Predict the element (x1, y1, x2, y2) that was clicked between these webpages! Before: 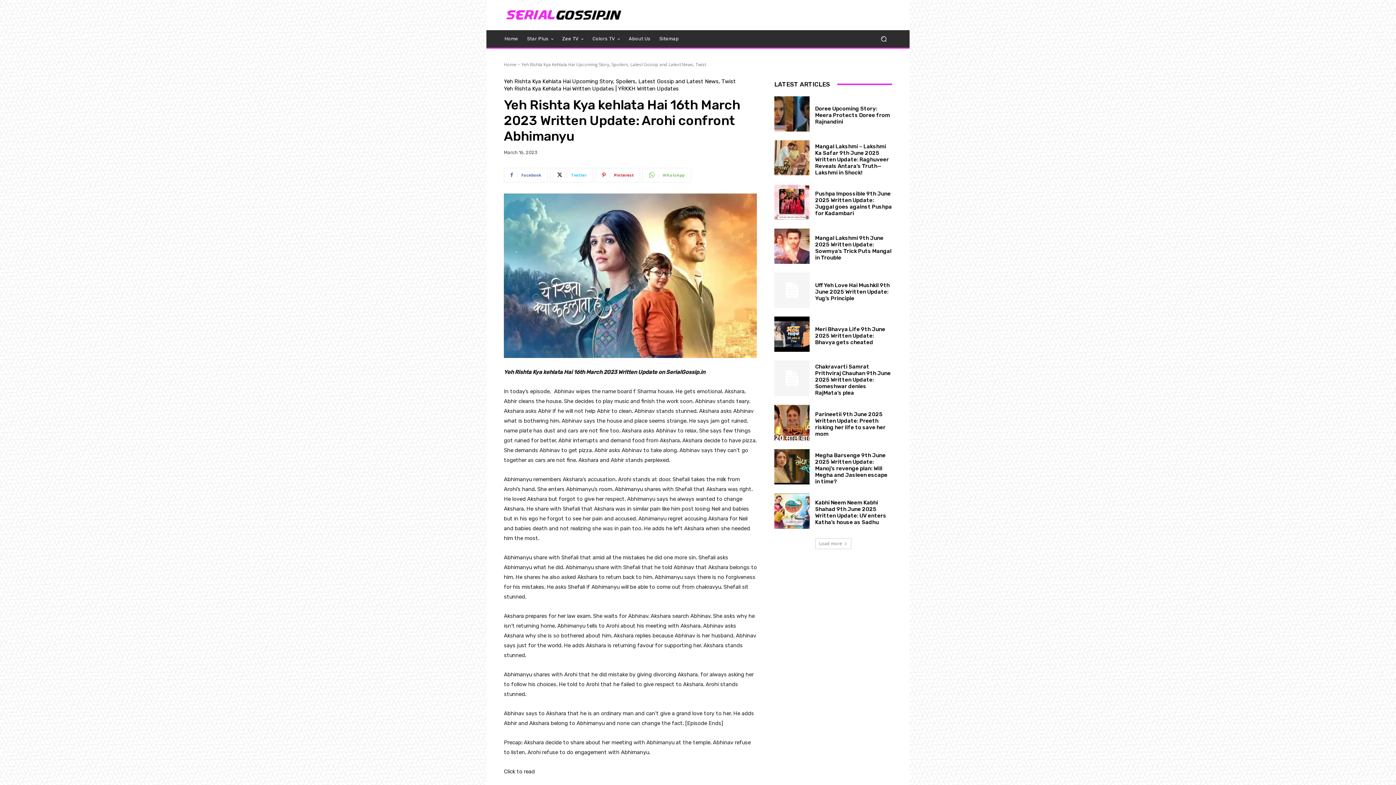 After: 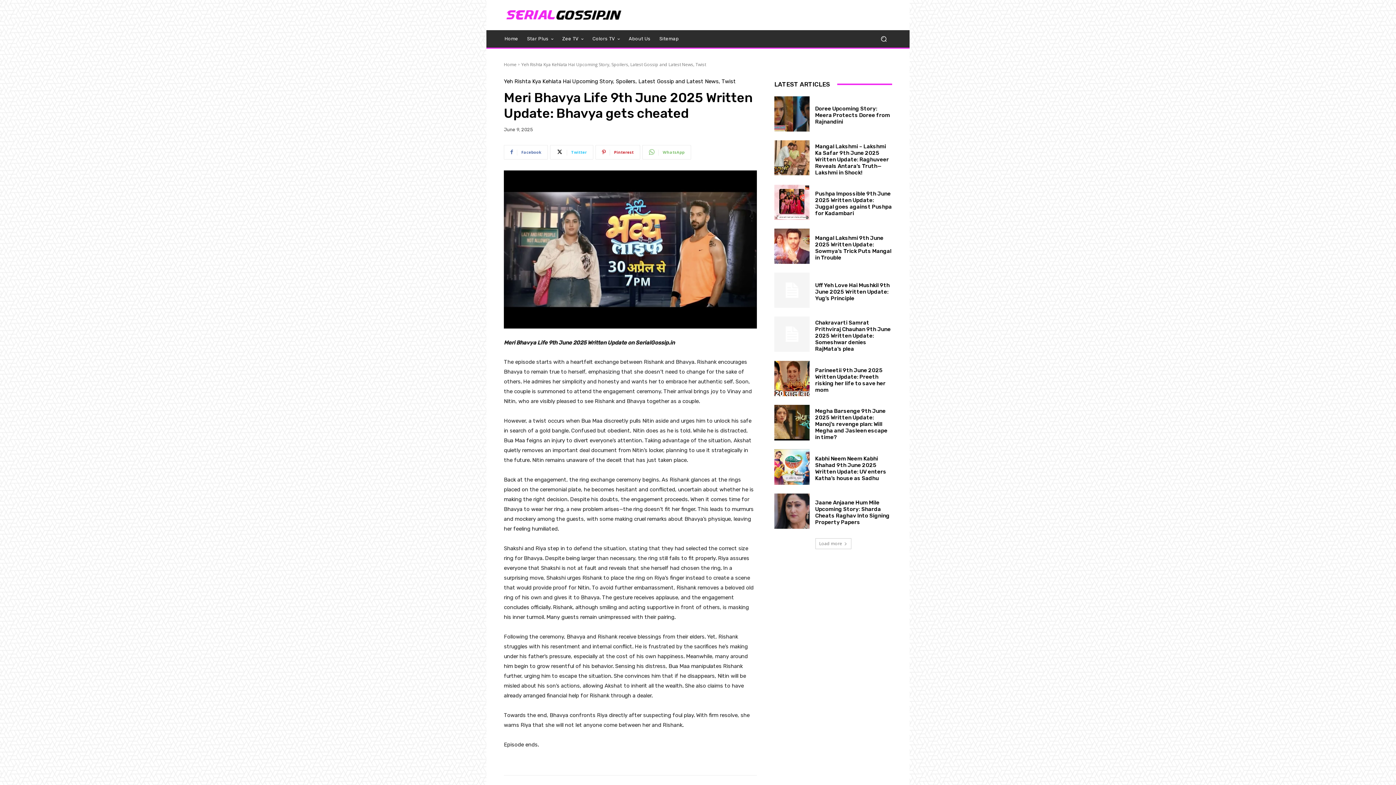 Action: label: Meri Bhavya Life 9th June 2025 Written Update: Bhavya gets cheated bbox: (815, 326, 885, 345)